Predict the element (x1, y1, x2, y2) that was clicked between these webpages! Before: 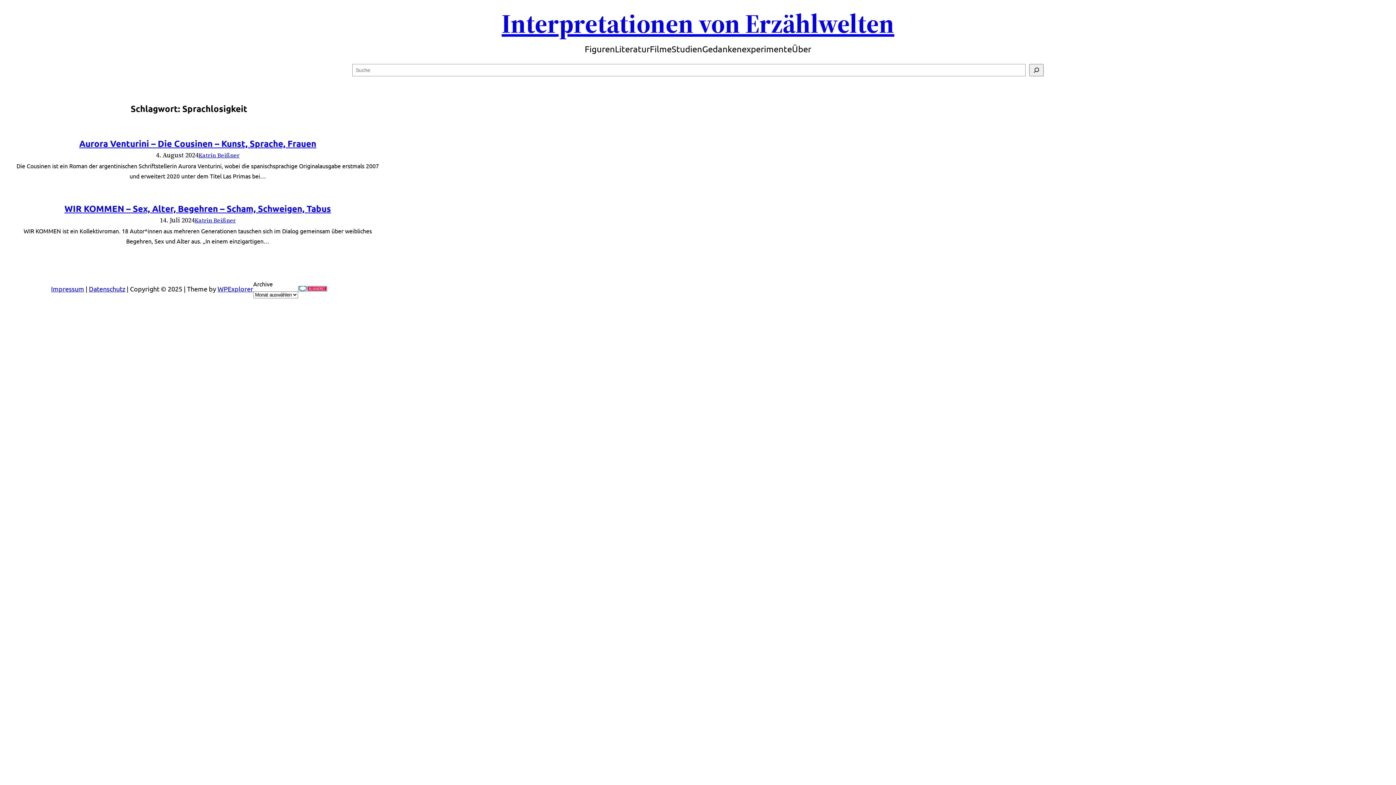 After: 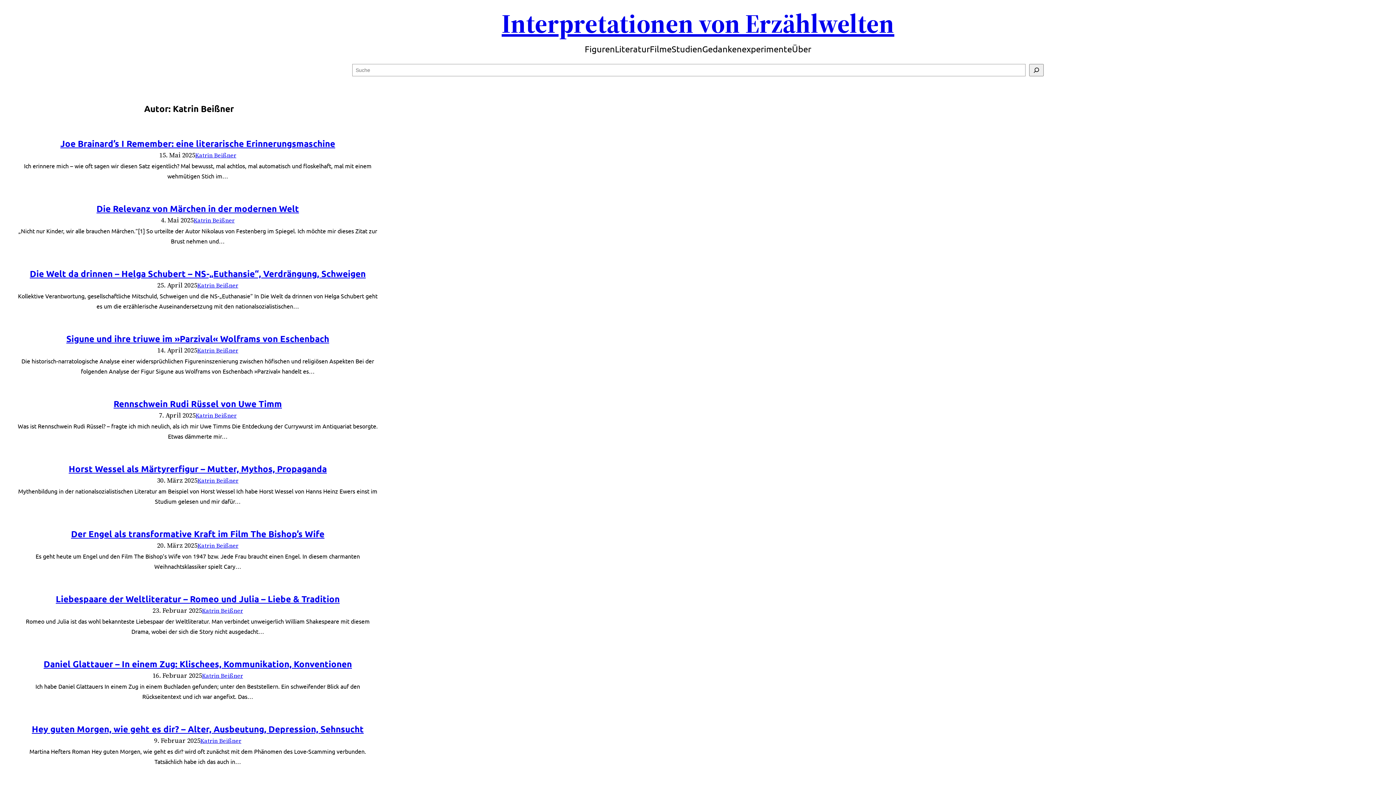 Action: label: Katrin Beißner bbox: (198, 151, 239, 159)